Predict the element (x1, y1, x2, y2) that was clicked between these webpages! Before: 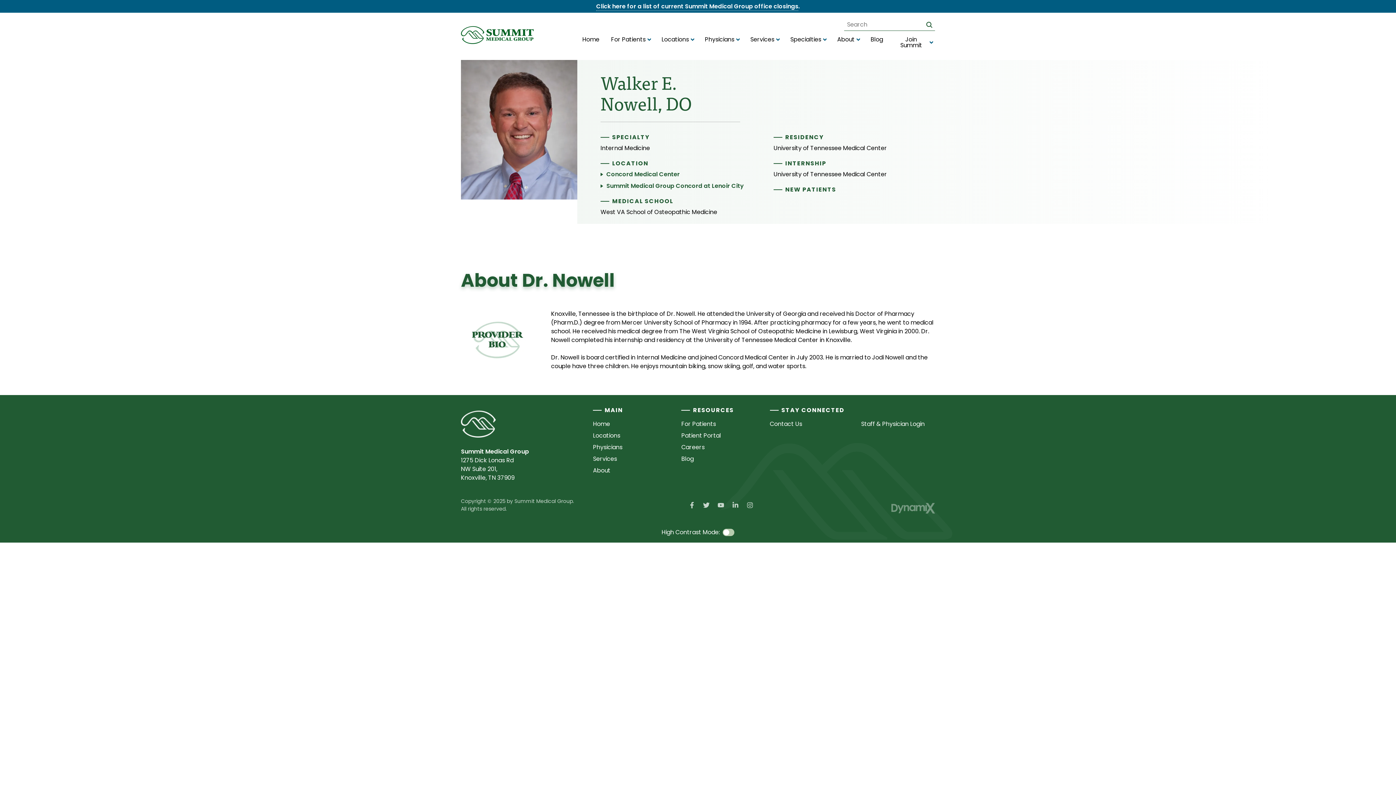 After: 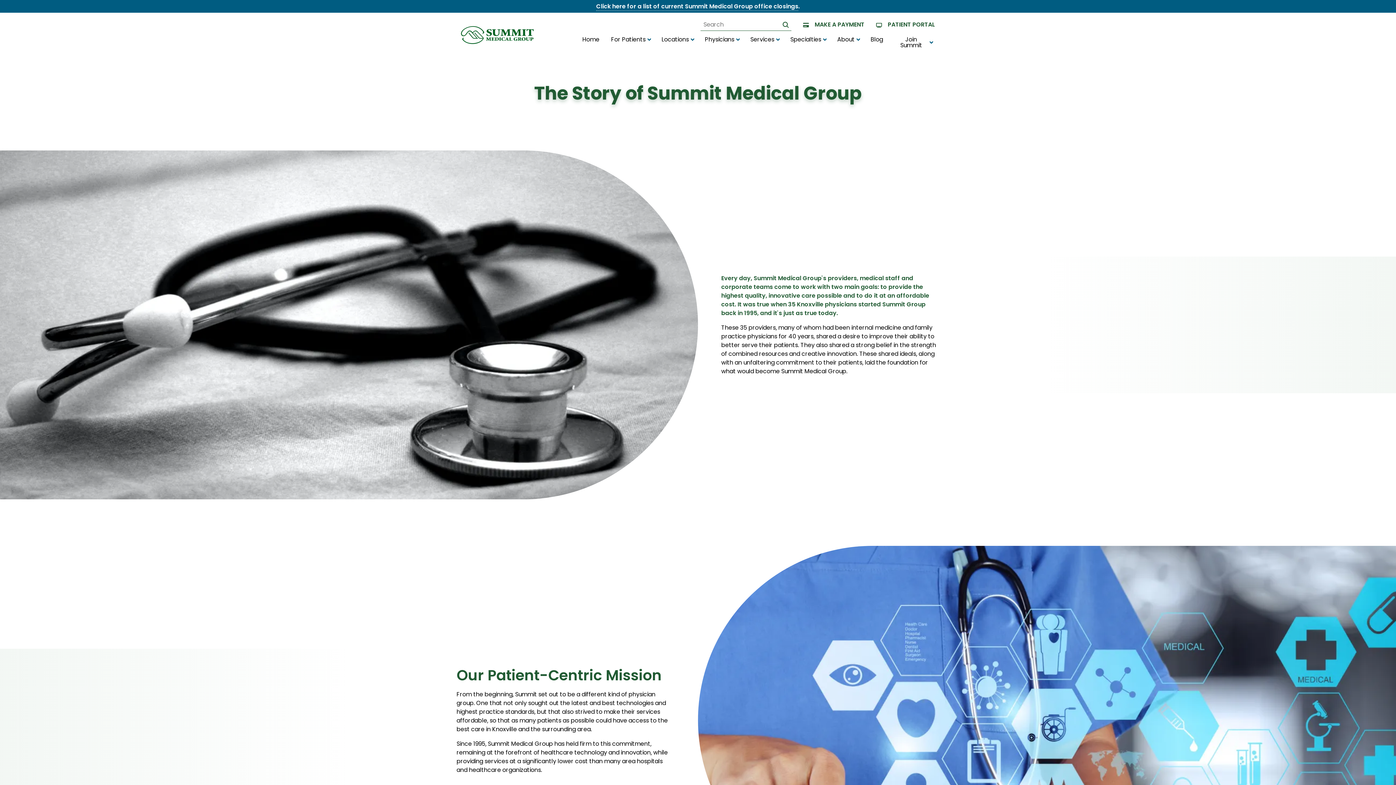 Action: label: About bbox: (593, 466, 617, 474)